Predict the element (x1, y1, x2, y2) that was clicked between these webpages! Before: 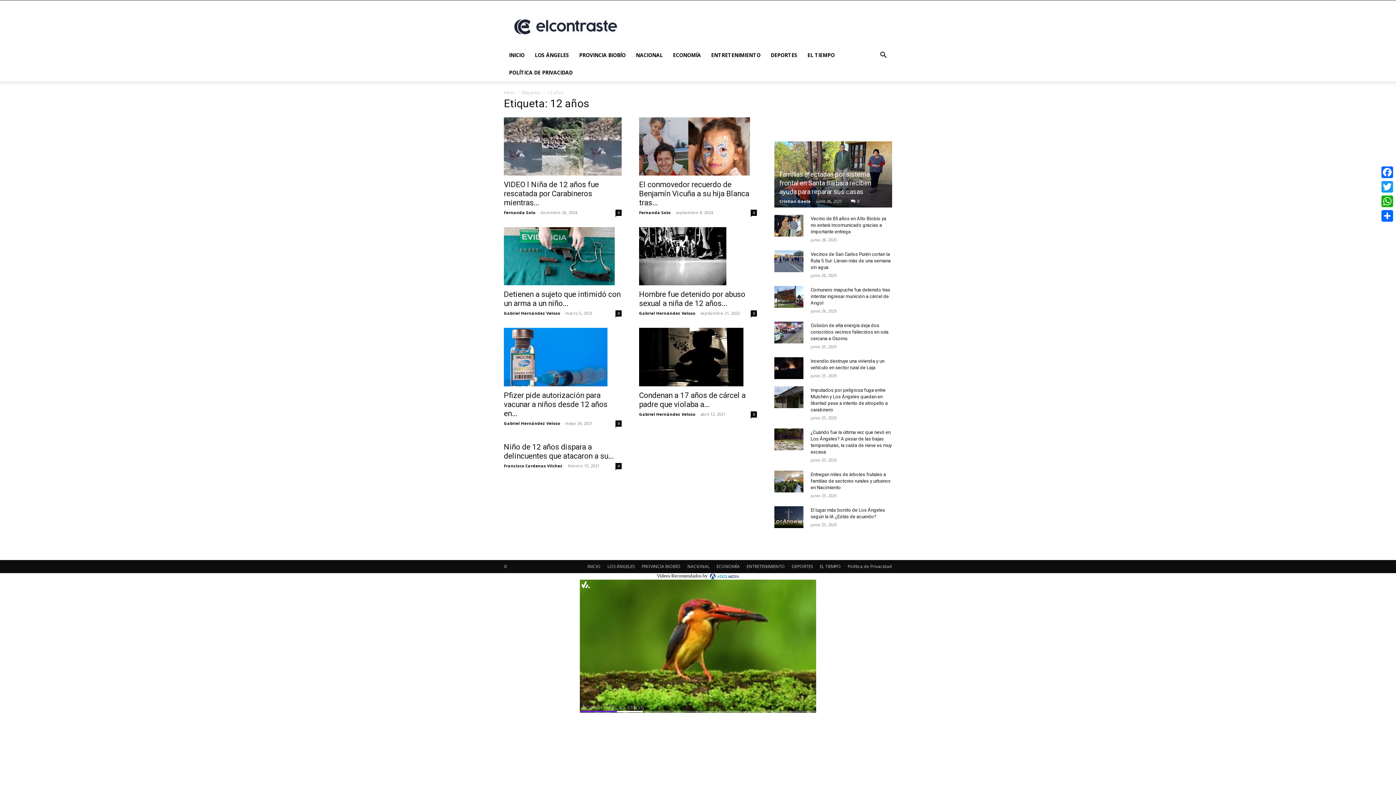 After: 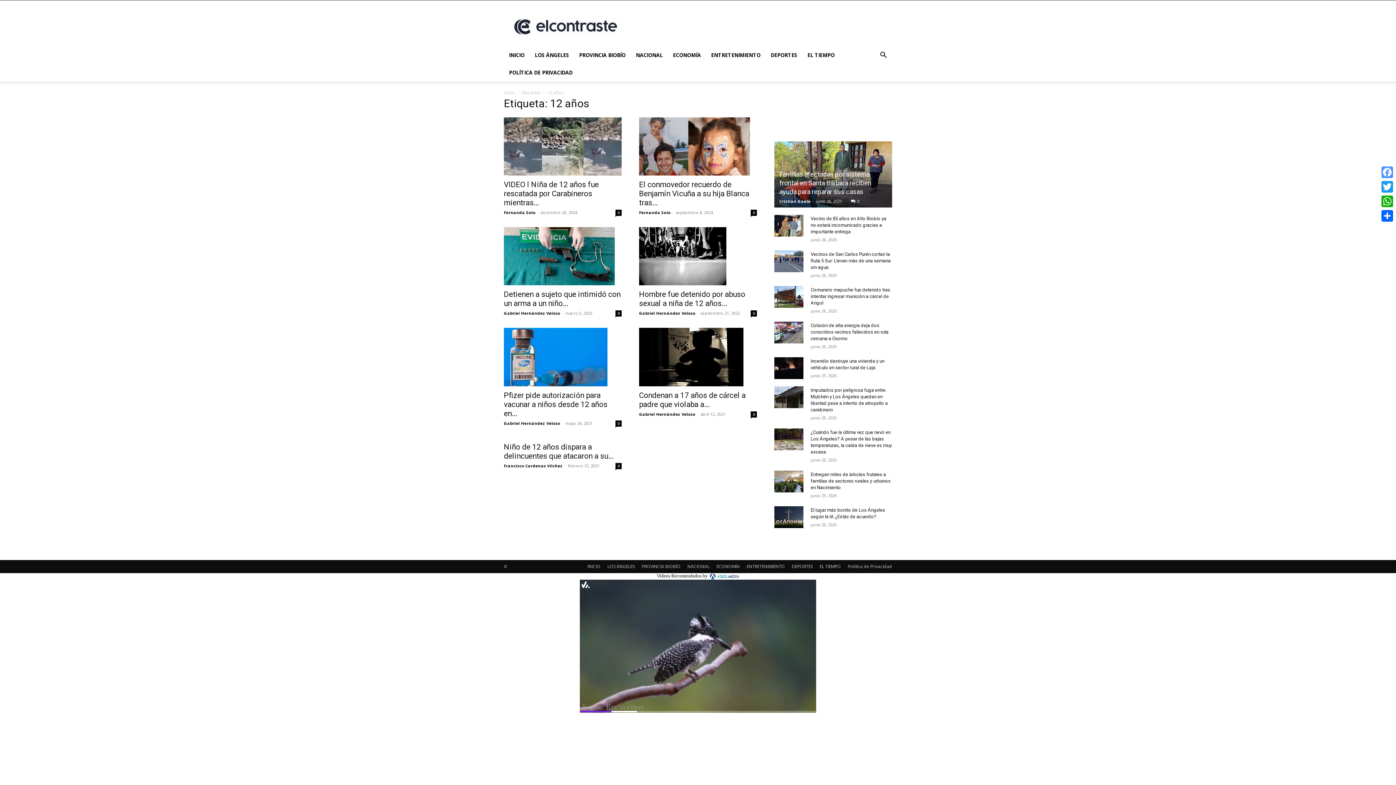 Action: bbox: (1380, 165, 1394, 179) label: Facebook